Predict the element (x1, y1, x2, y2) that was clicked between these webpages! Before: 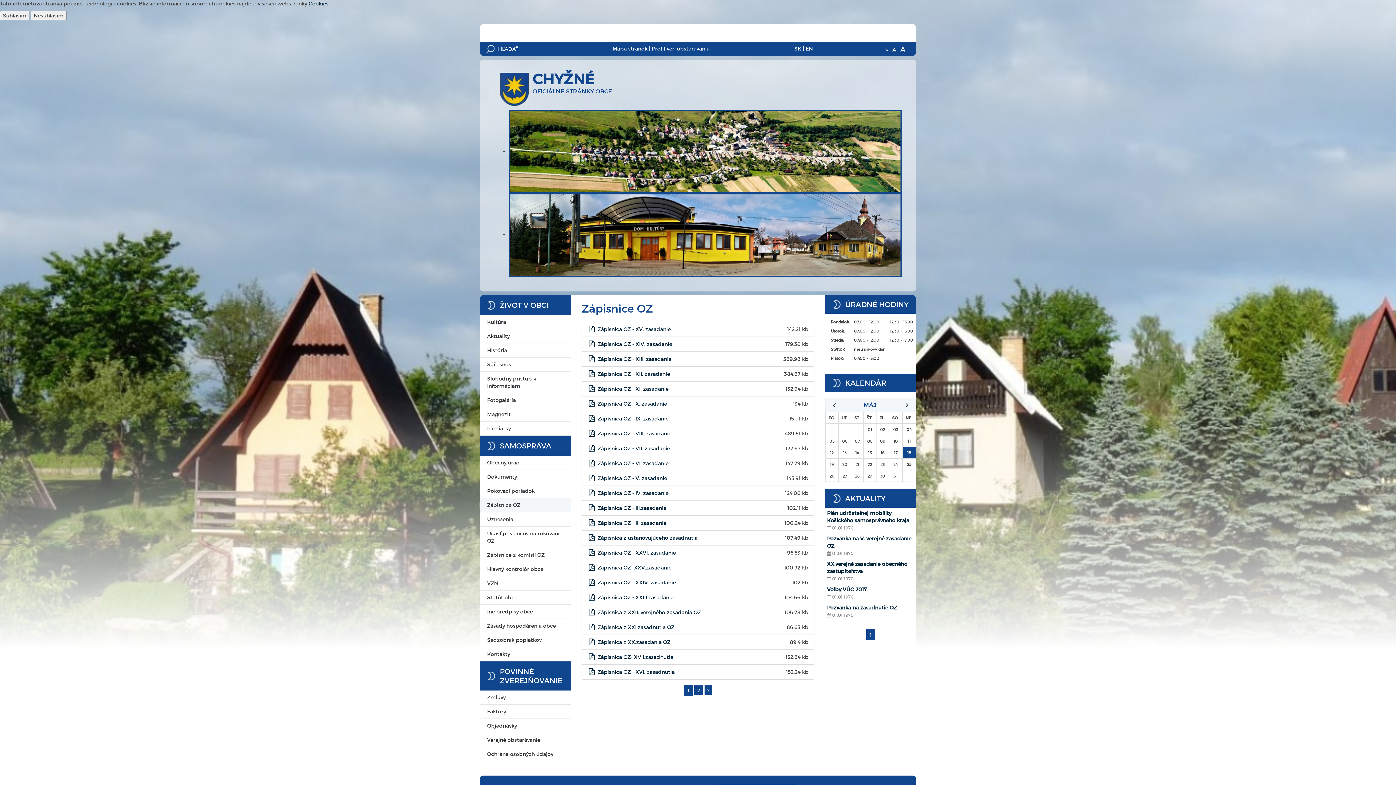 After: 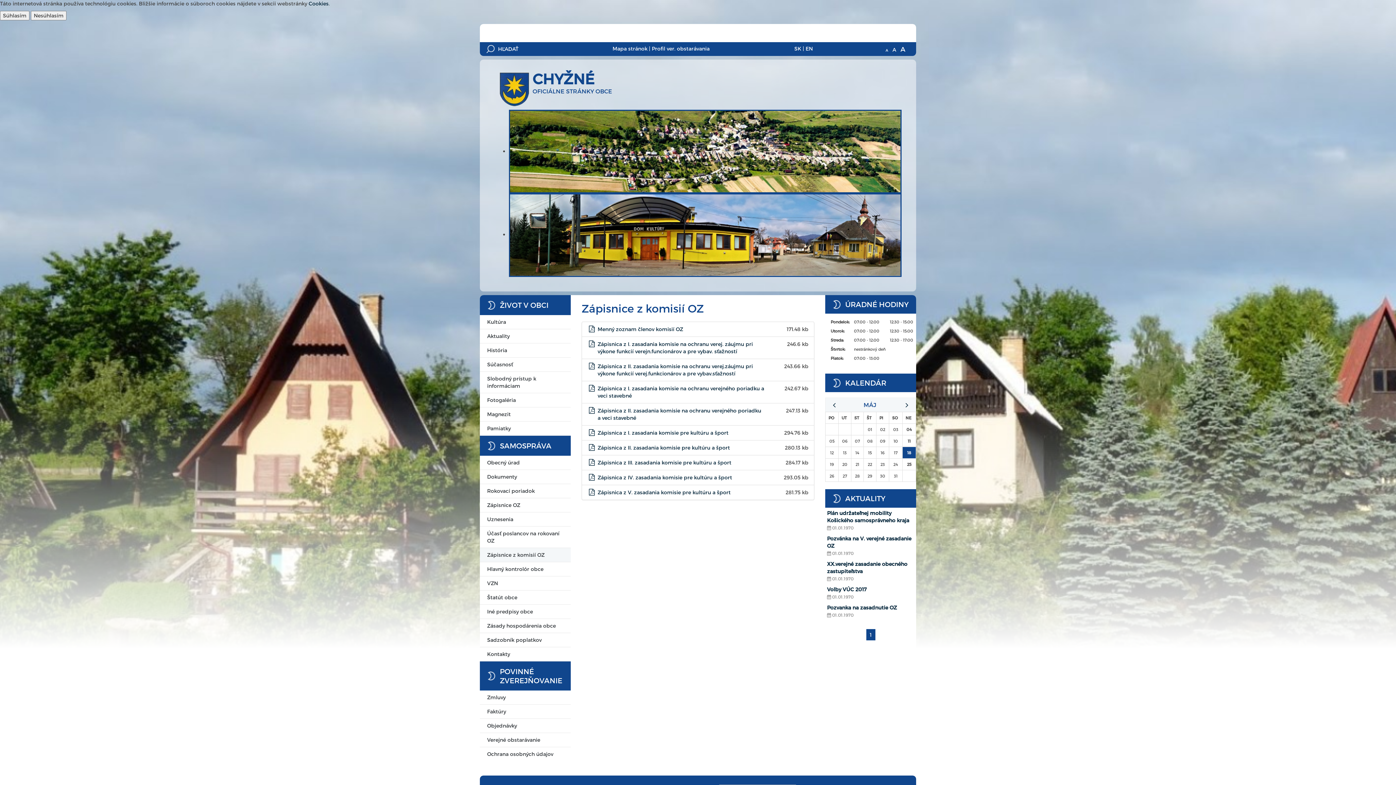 Action: bbox: (480, 548, 570, 562) label: Zápisnice z komisií OZ